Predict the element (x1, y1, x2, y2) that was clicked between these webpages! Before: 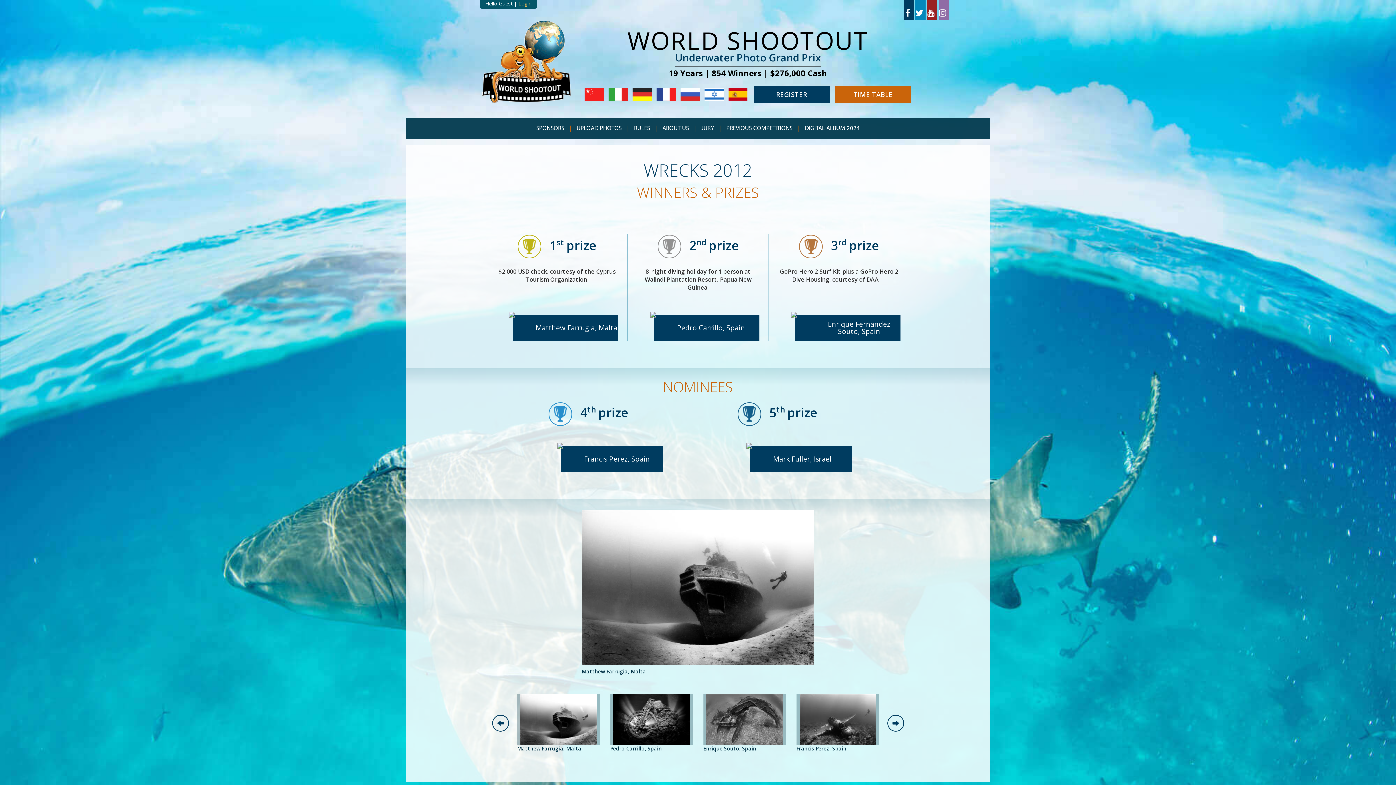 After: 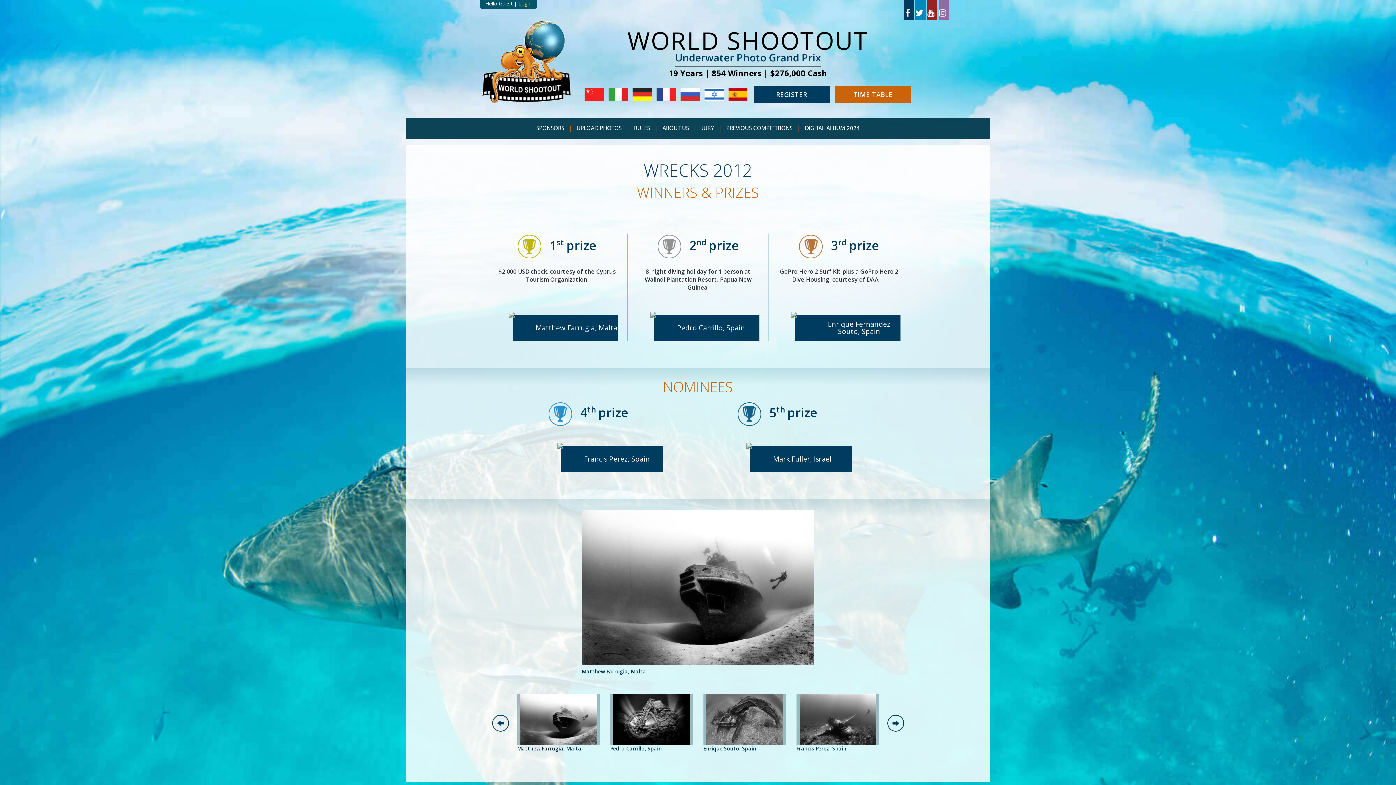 Action: bbox: (938, 0, 949, 19) label:  